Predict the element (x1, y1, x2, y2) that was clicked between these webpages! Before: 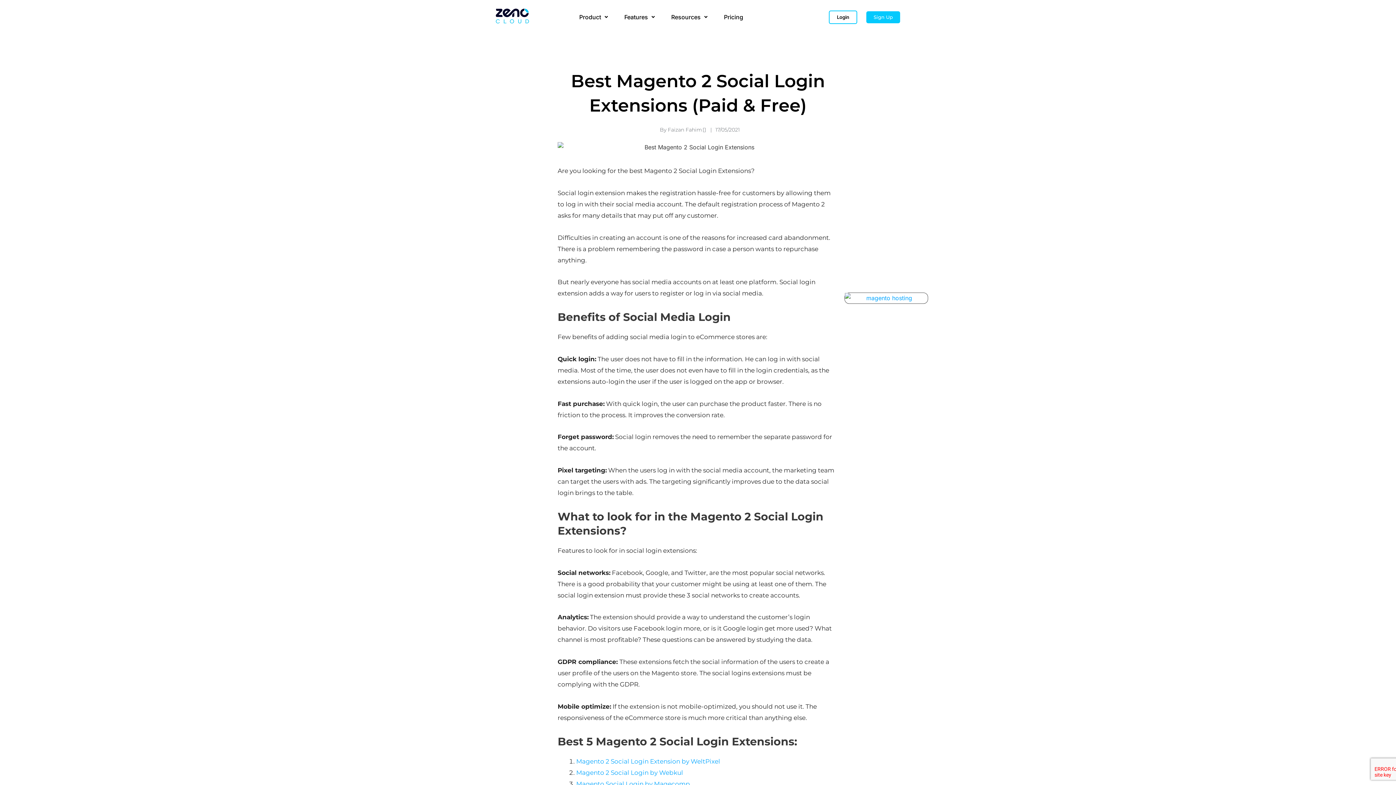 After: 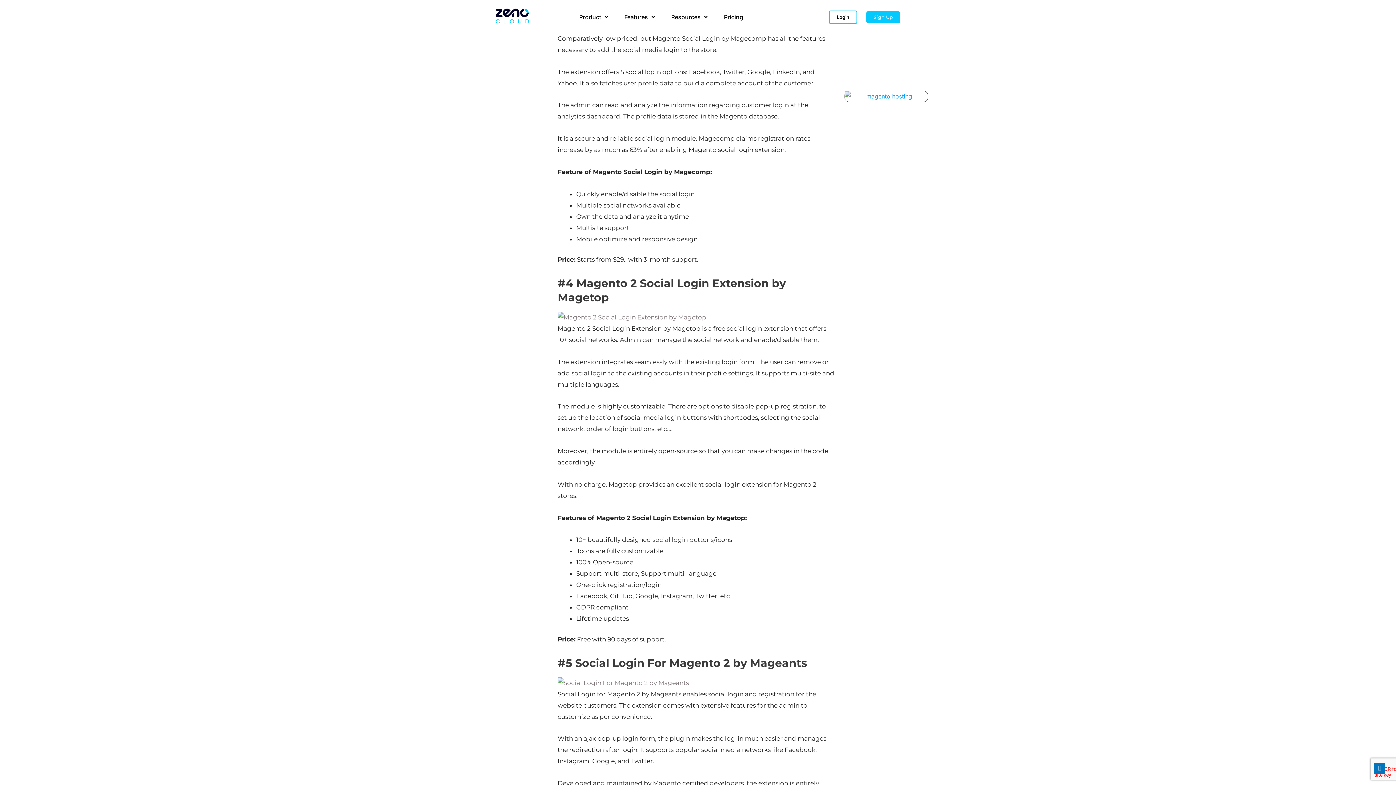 Action: label: Magento Social Login by Magecomp bbox: (576, 780, 690, 787)